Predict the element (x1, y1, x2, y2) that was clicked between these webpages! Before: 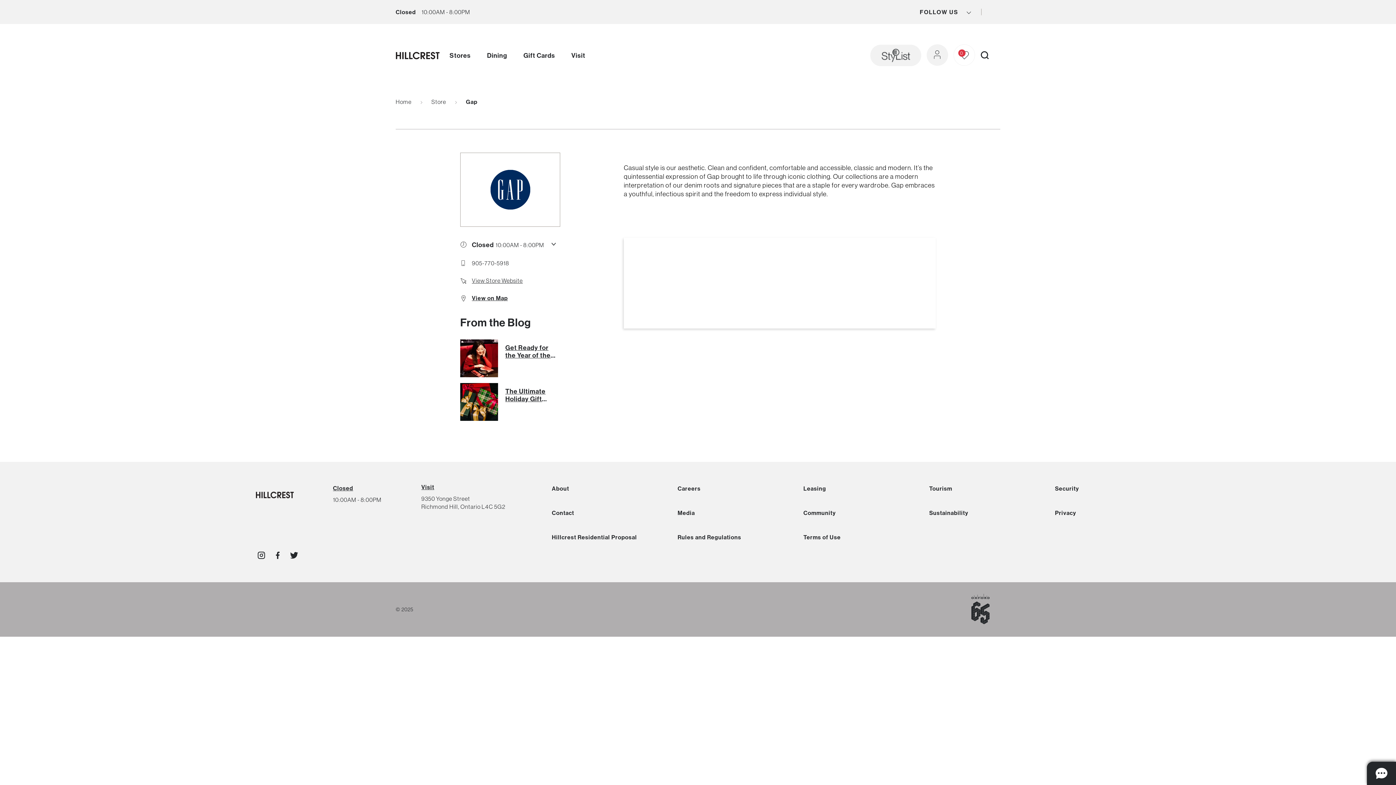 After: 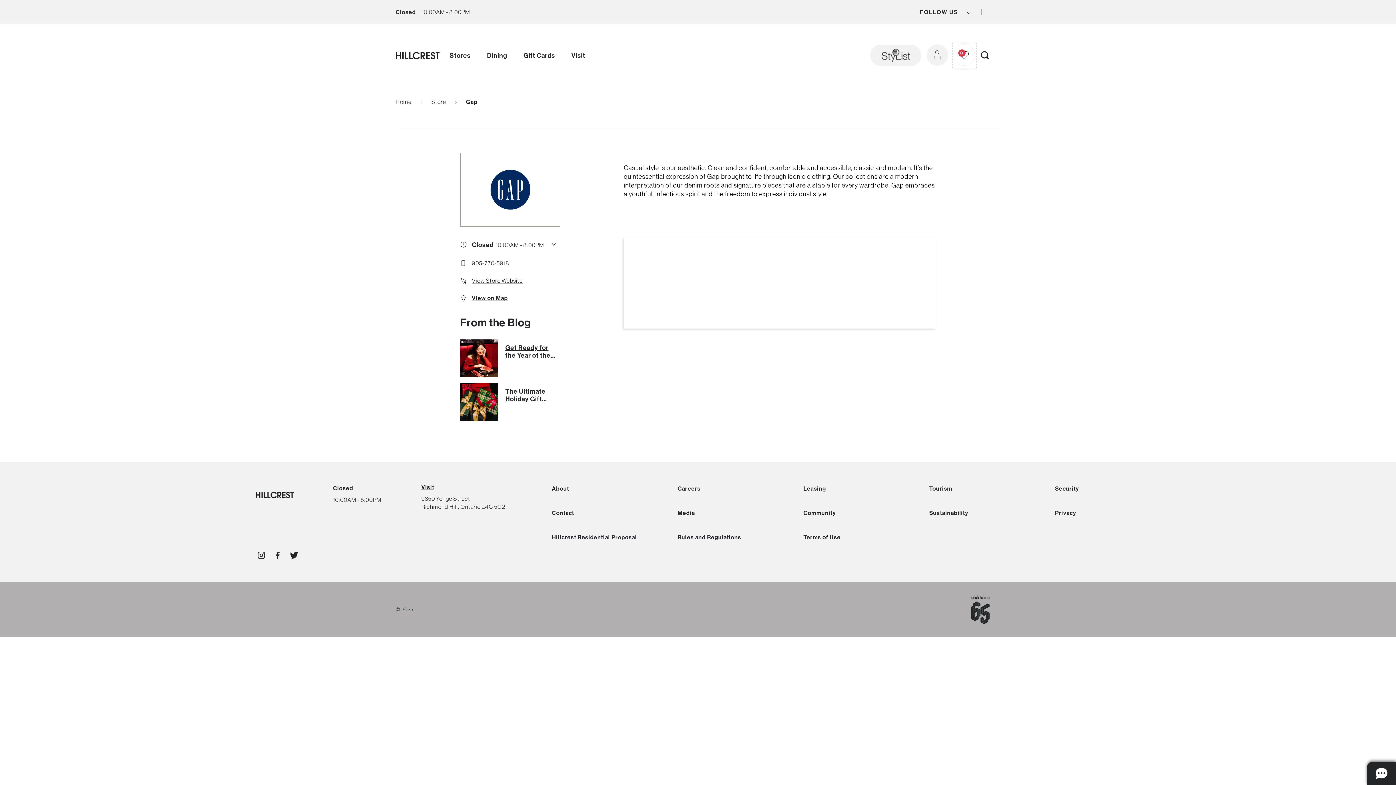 Action: label: View wishlist button bbox: (953, 59, 975, 67)